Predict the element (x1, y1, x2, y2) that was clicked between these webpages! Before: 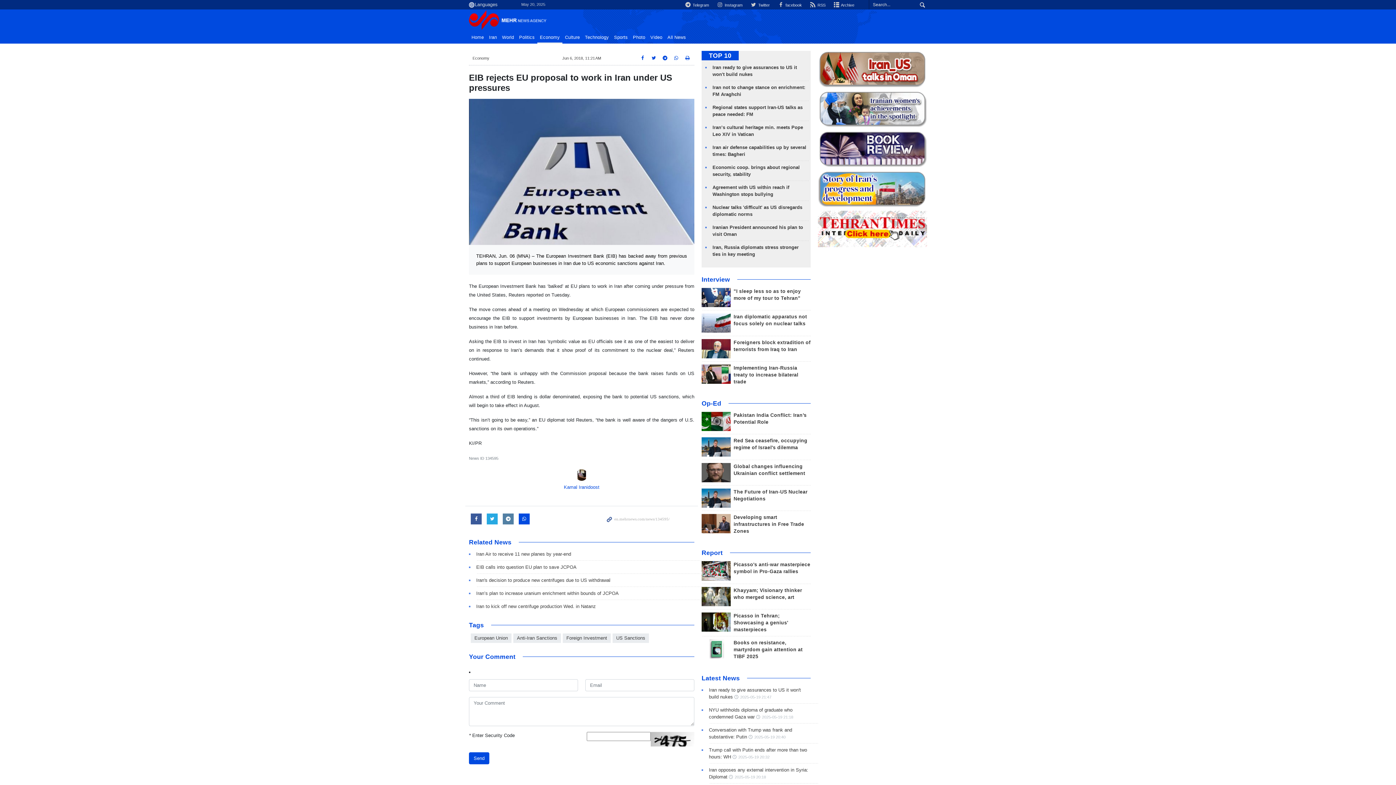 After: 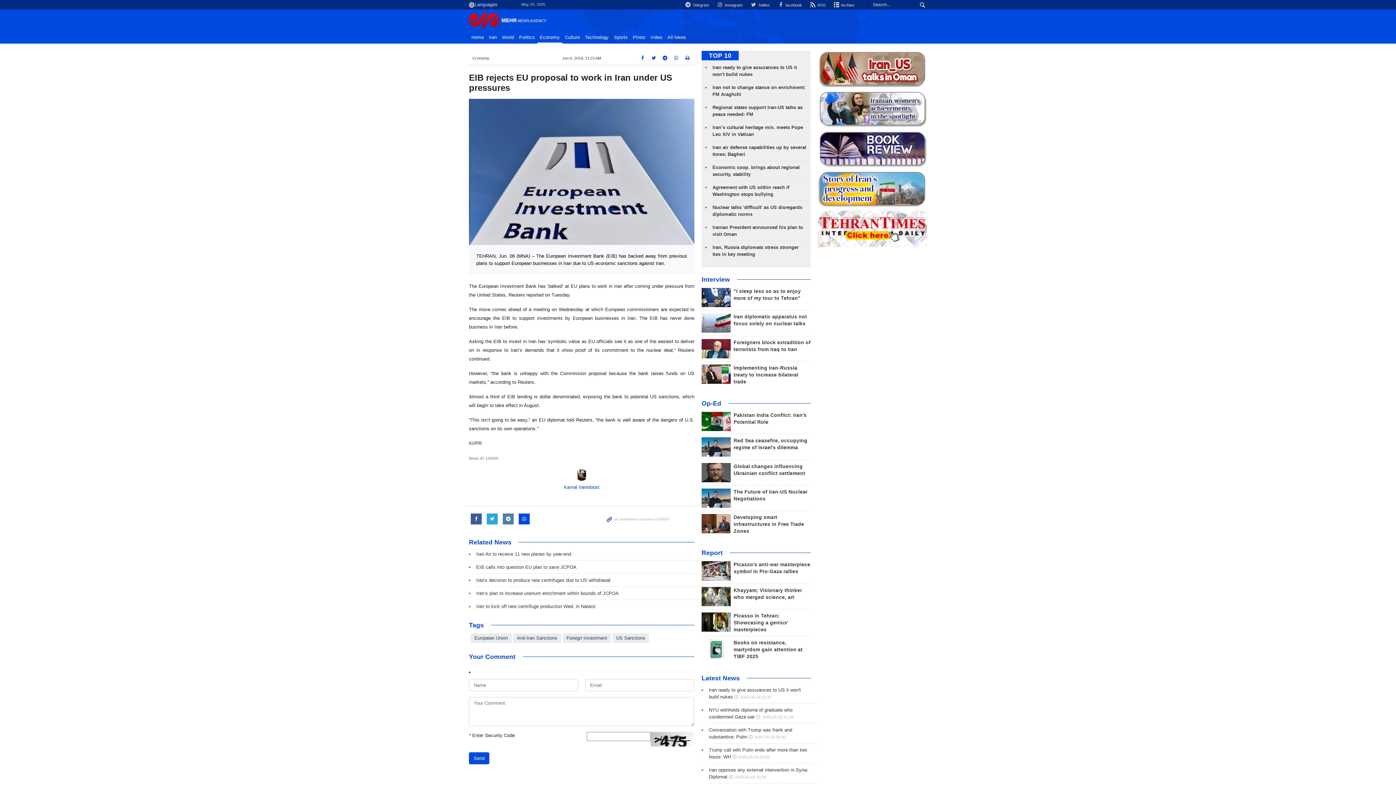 Action: bbox: (818, 130, 927, 167)